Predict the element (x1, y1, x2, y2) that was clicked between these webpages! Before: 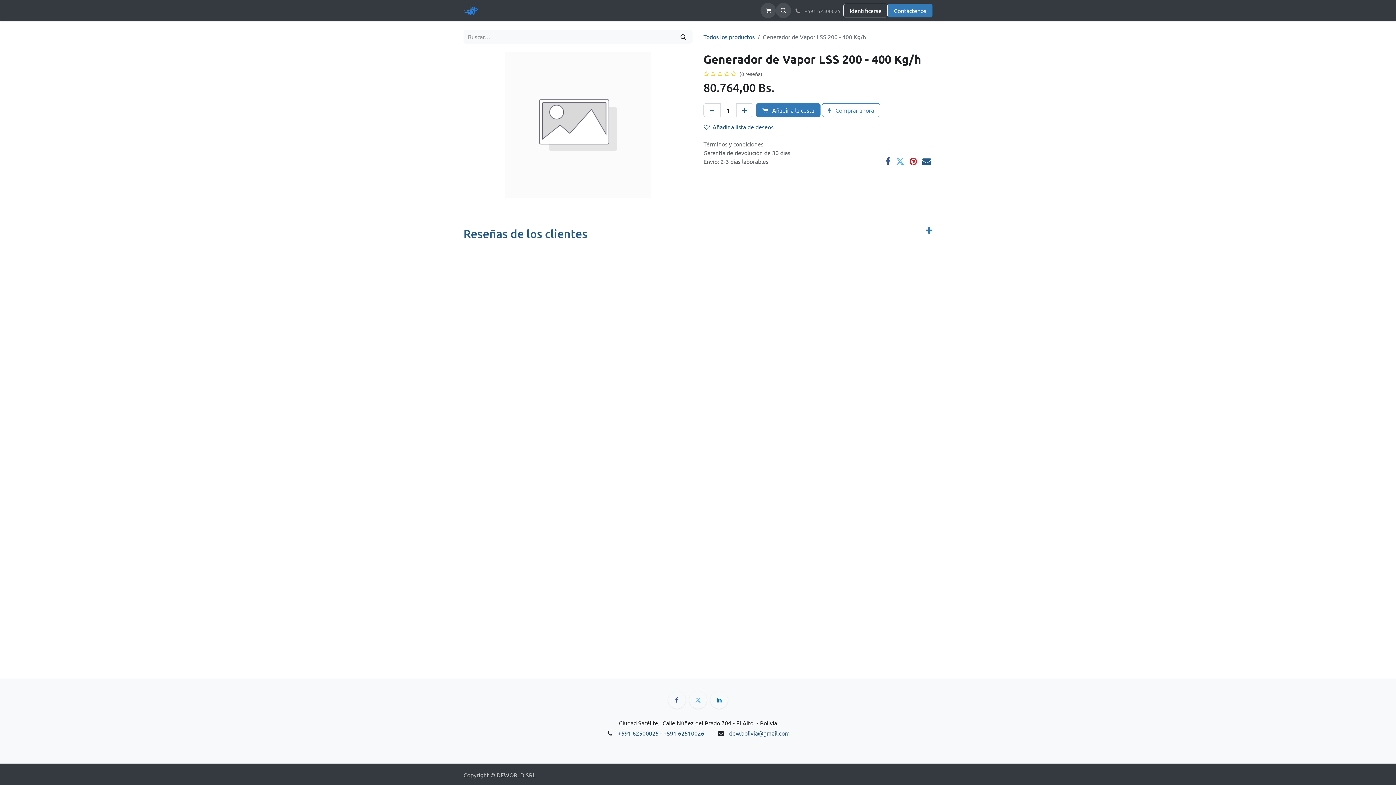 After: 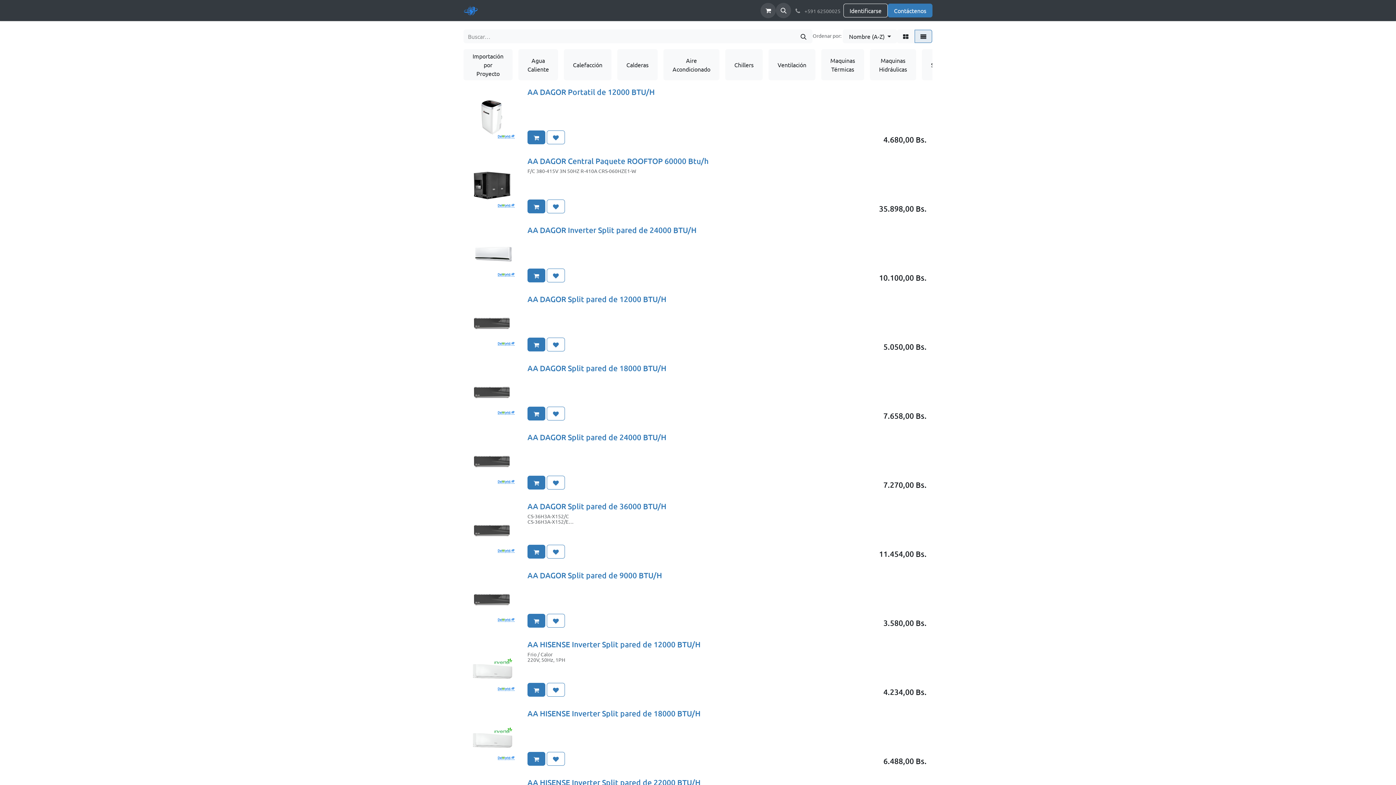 Action: bbox: (674, 29, 692, 43) label: Búsqueda